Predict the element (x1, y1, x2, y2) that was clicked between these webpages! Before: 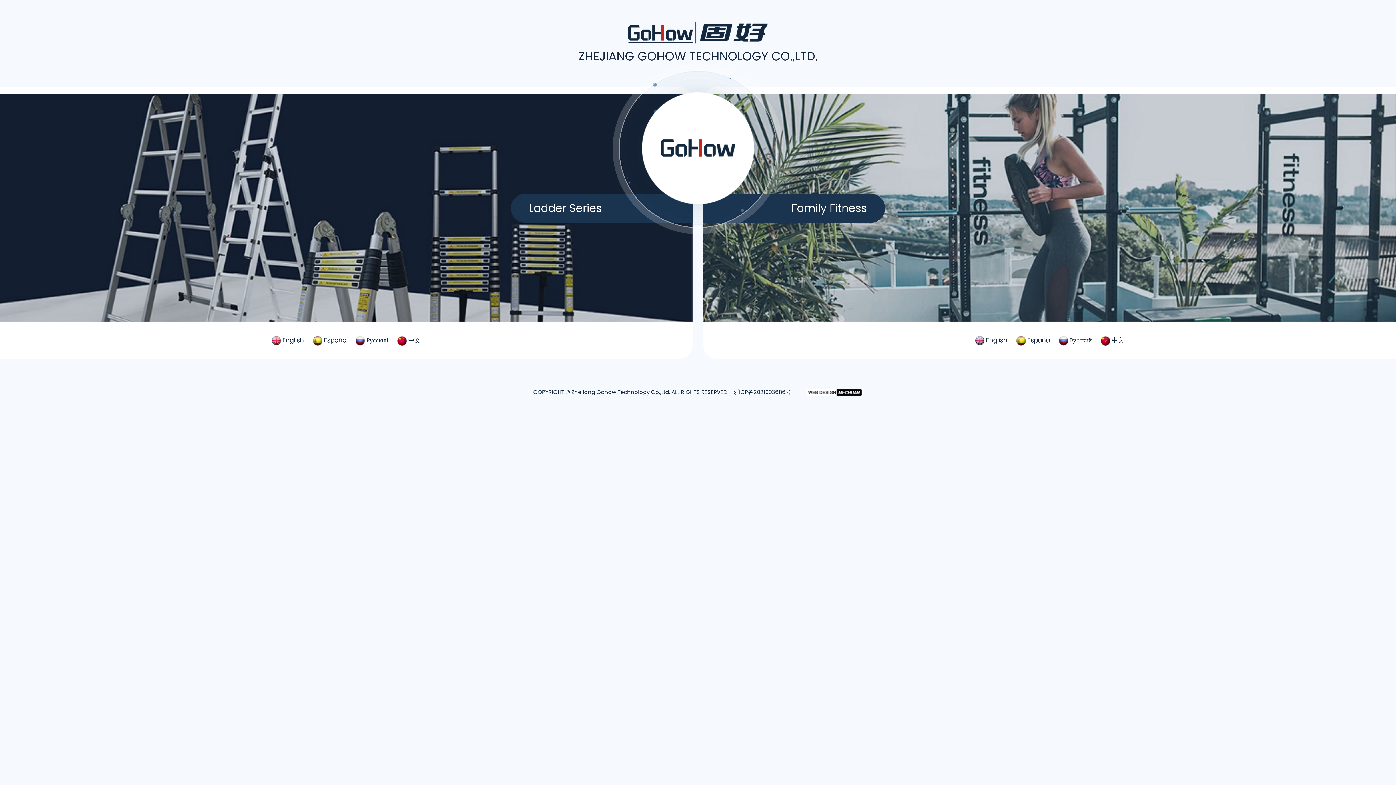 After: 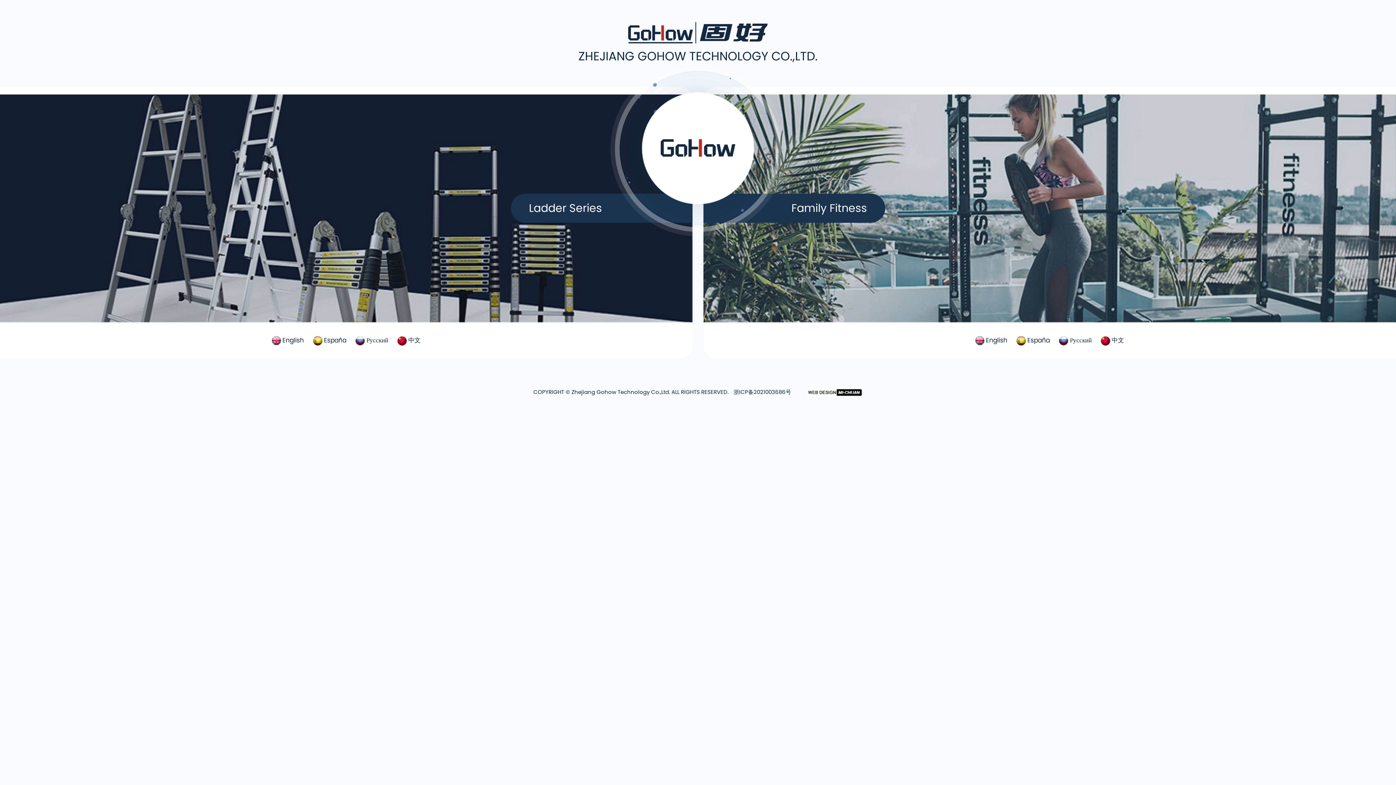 Action: bbox: (975, 335, 1007, 345) label:  English